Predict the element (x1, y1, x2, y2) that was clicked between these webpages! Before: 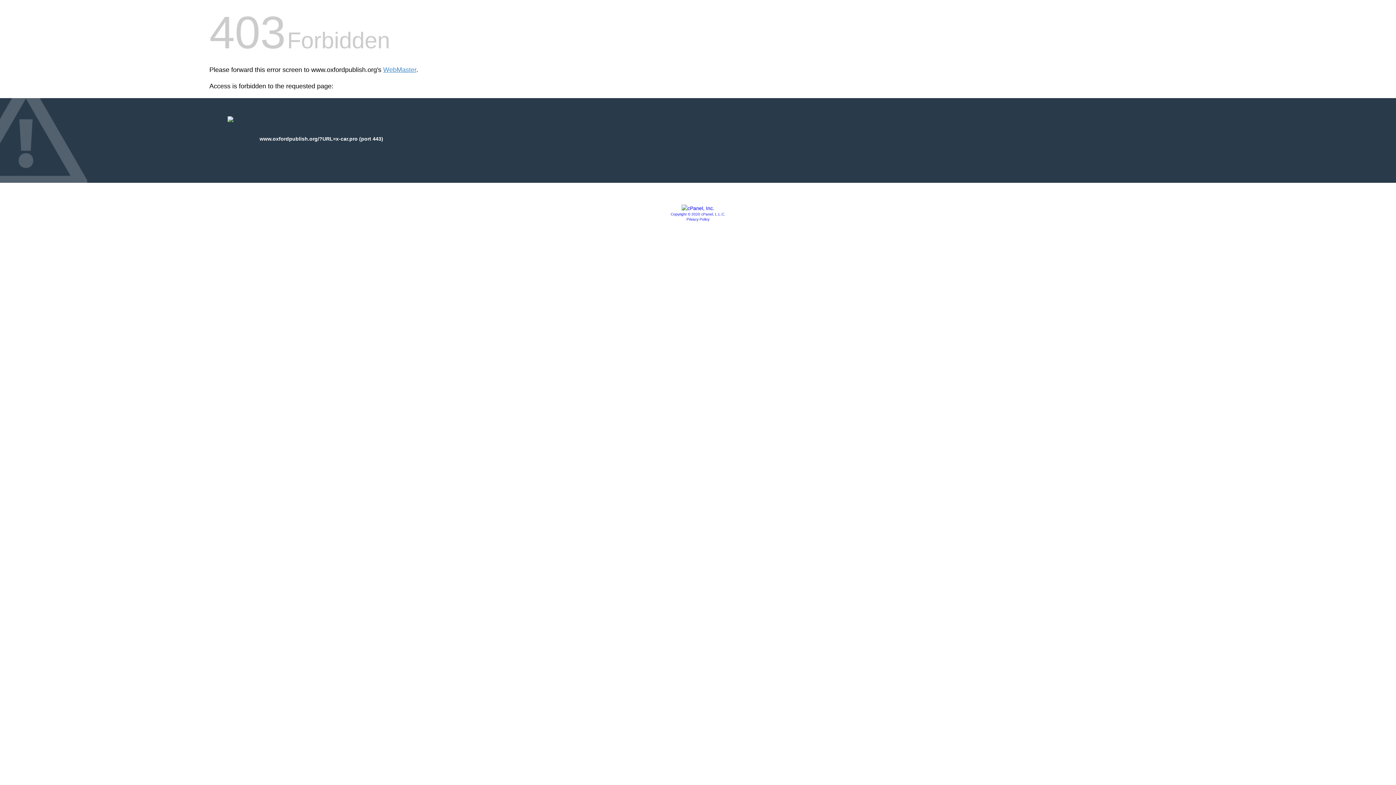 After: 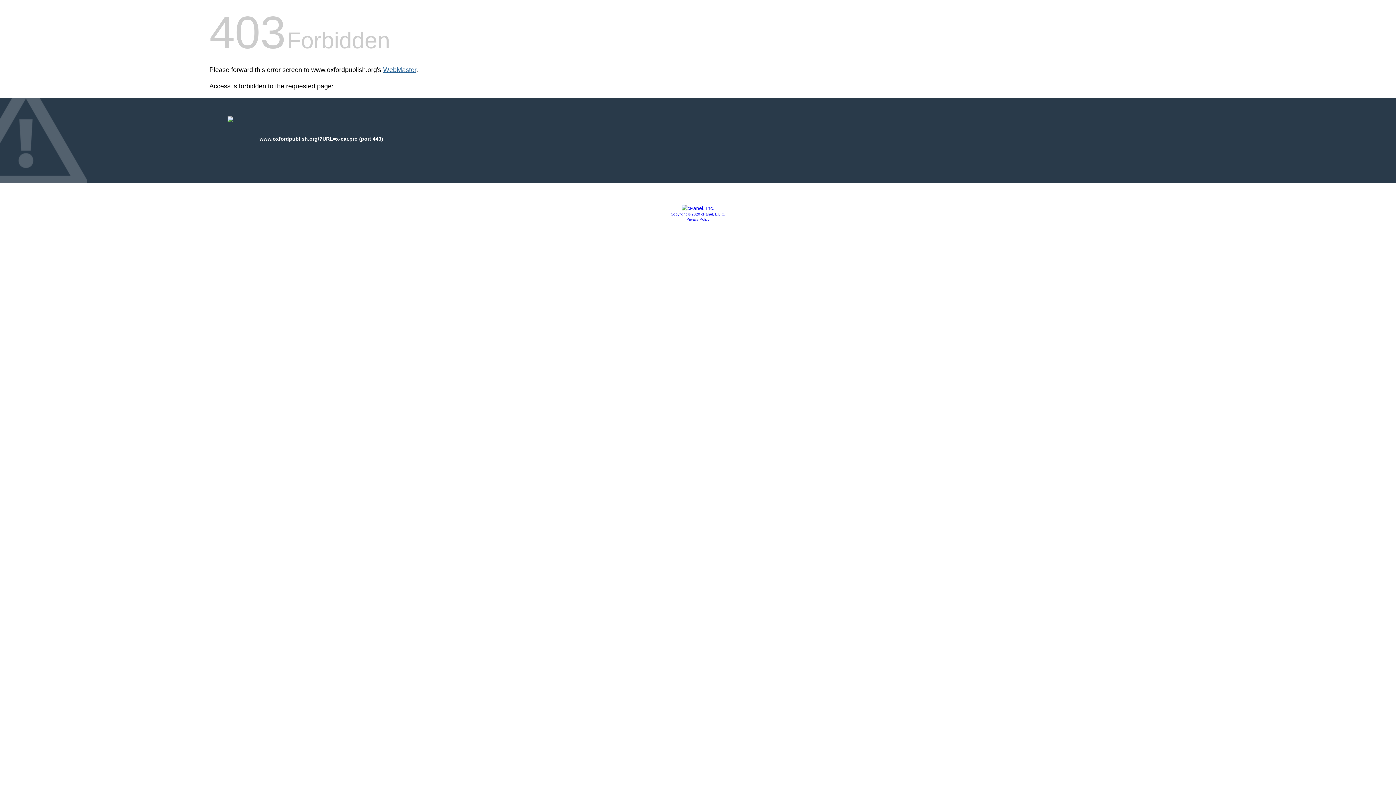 Action: bbox: (383, 66, 416, 73) label: WebMaster